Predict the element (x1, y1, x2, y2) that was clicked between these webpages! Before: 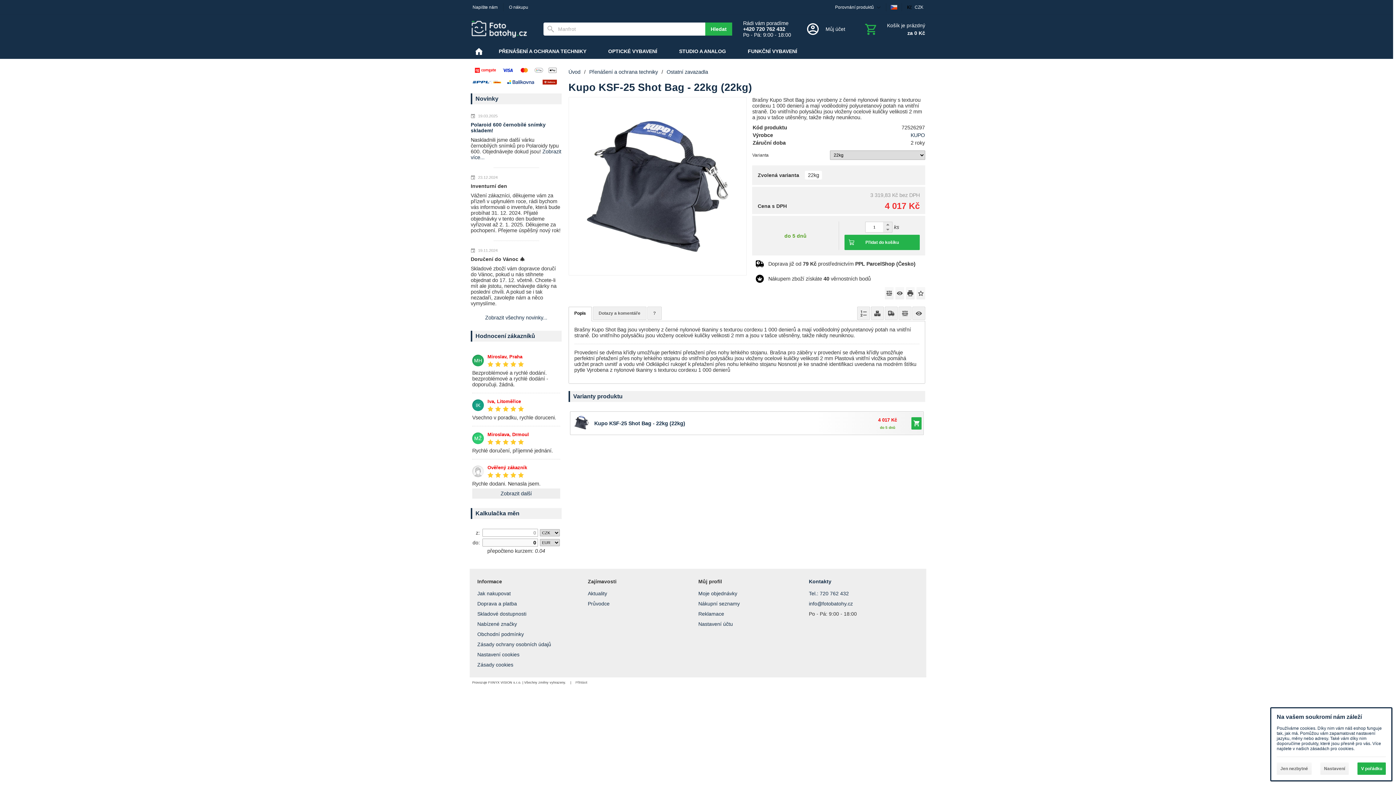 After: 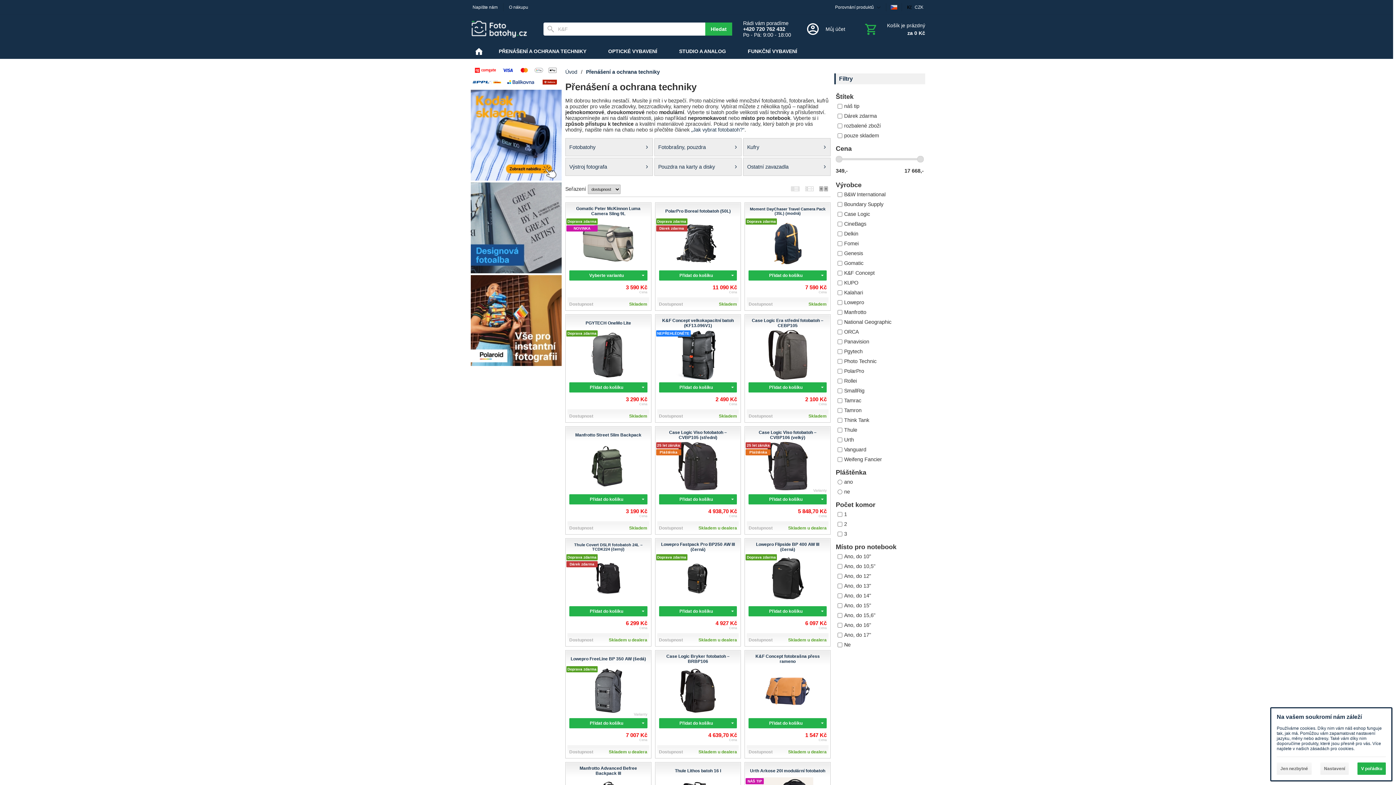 Action: bbox: (488, 43, 597, 58) label: PŘENÁŠENÍ A OCHRANA TECHNIKY